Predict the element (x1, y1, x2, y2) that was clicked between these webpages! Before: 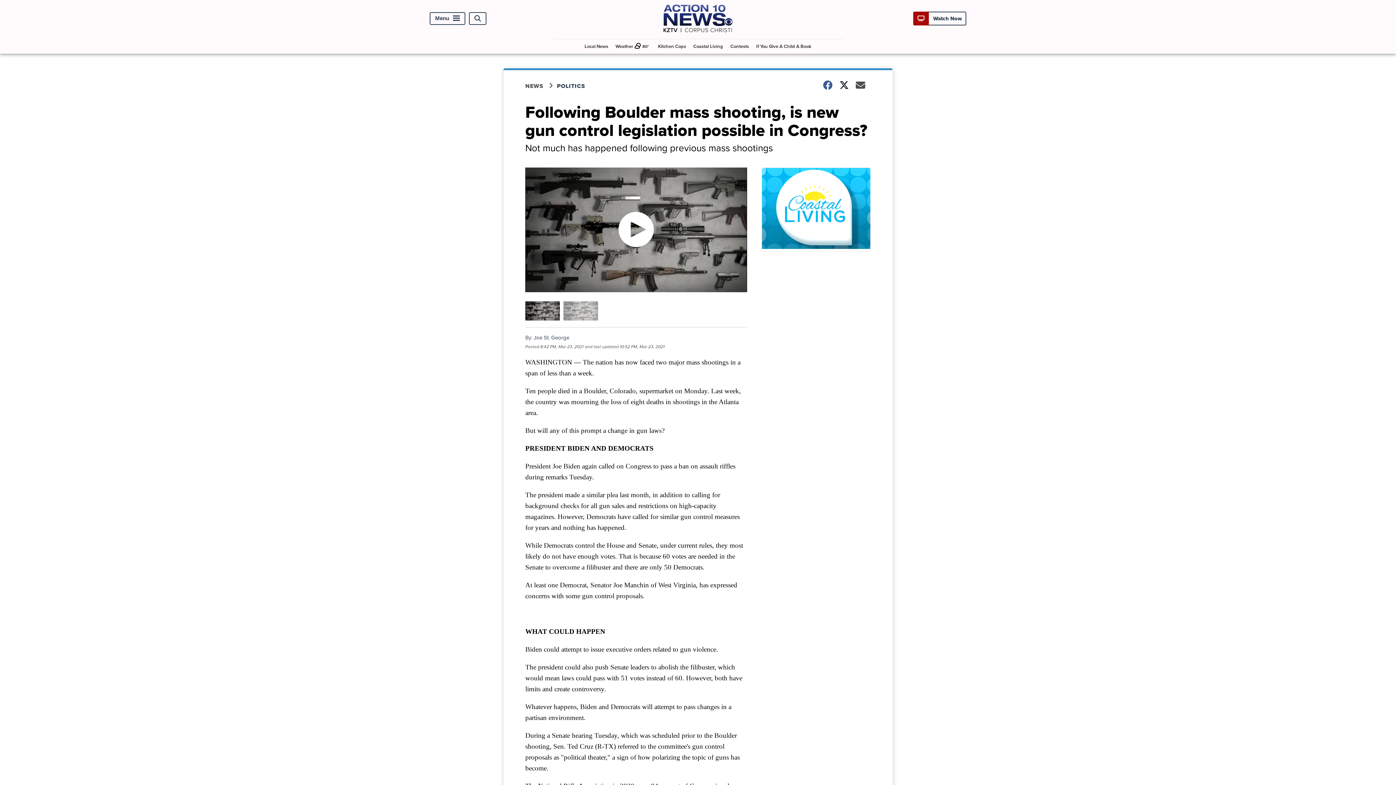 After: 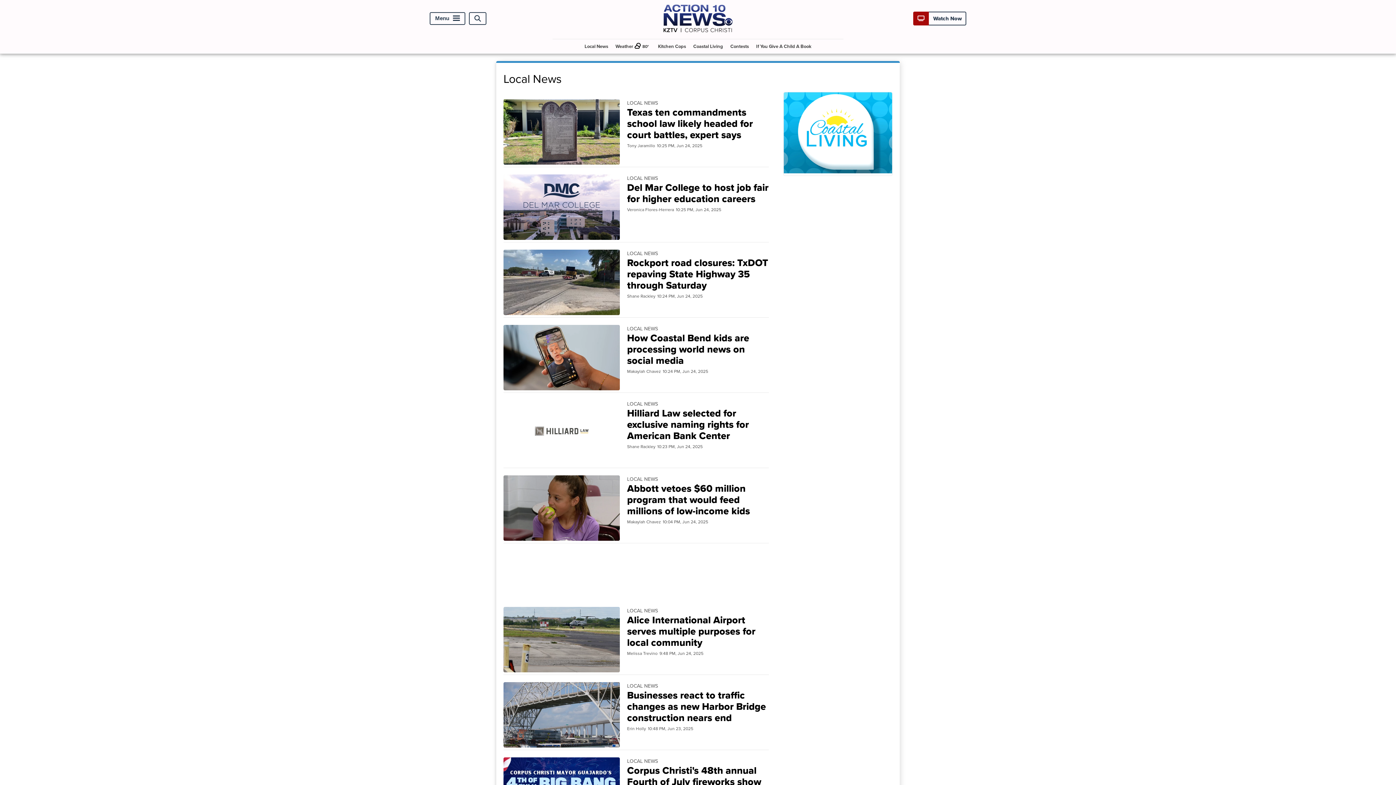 Action: bbox: (581, 39, 611, 53) label: Local News